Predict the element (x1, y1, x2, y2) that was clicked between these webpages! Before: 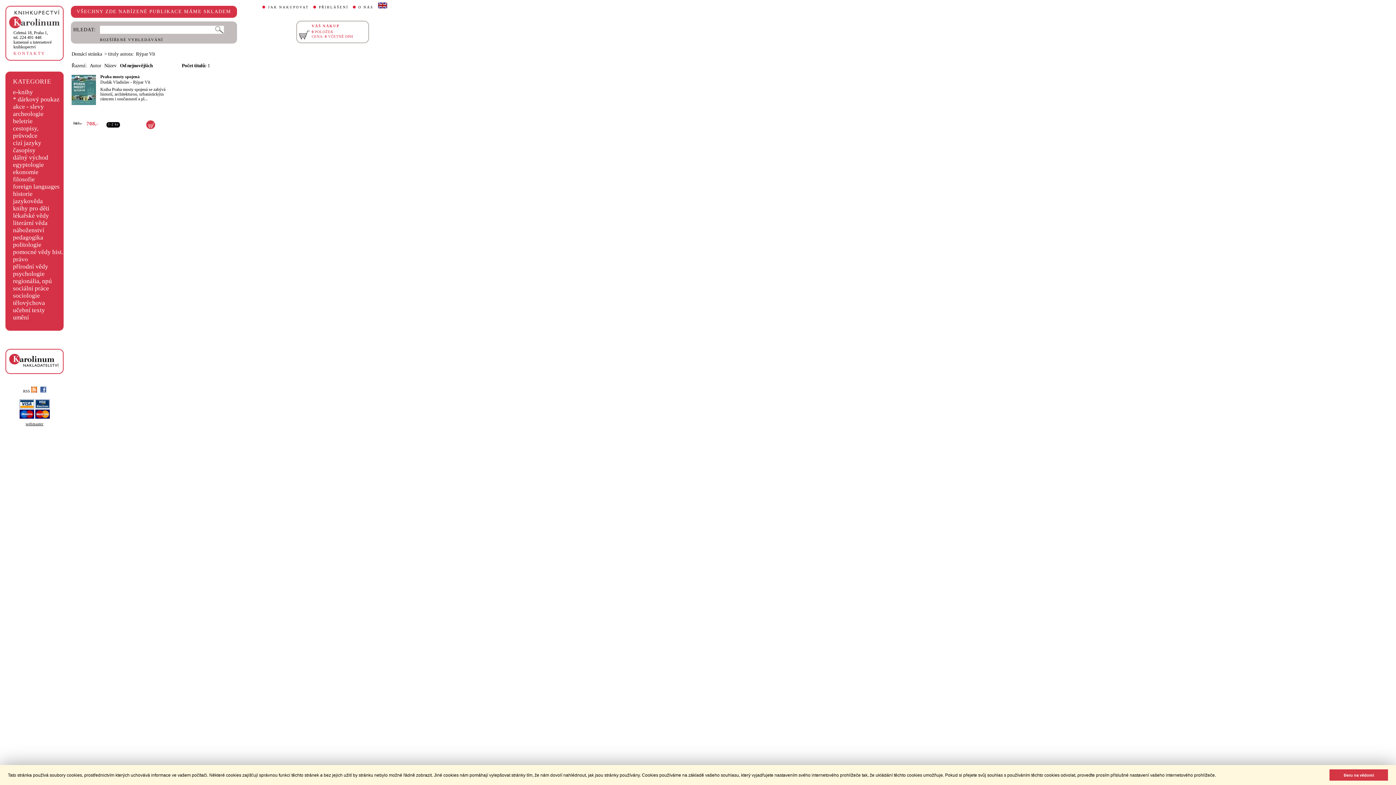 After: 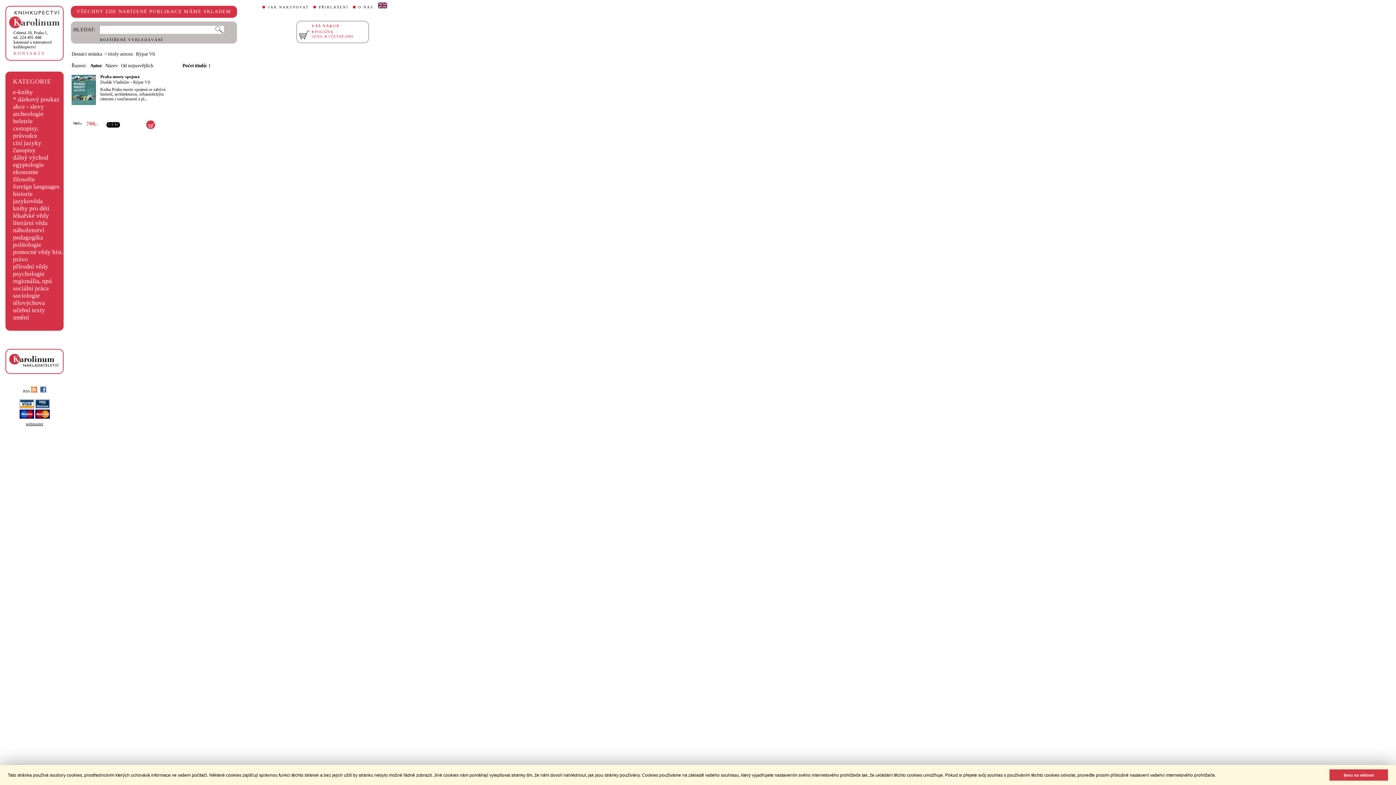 Action: label: Autor bbox: (89, 62, 101, 68)